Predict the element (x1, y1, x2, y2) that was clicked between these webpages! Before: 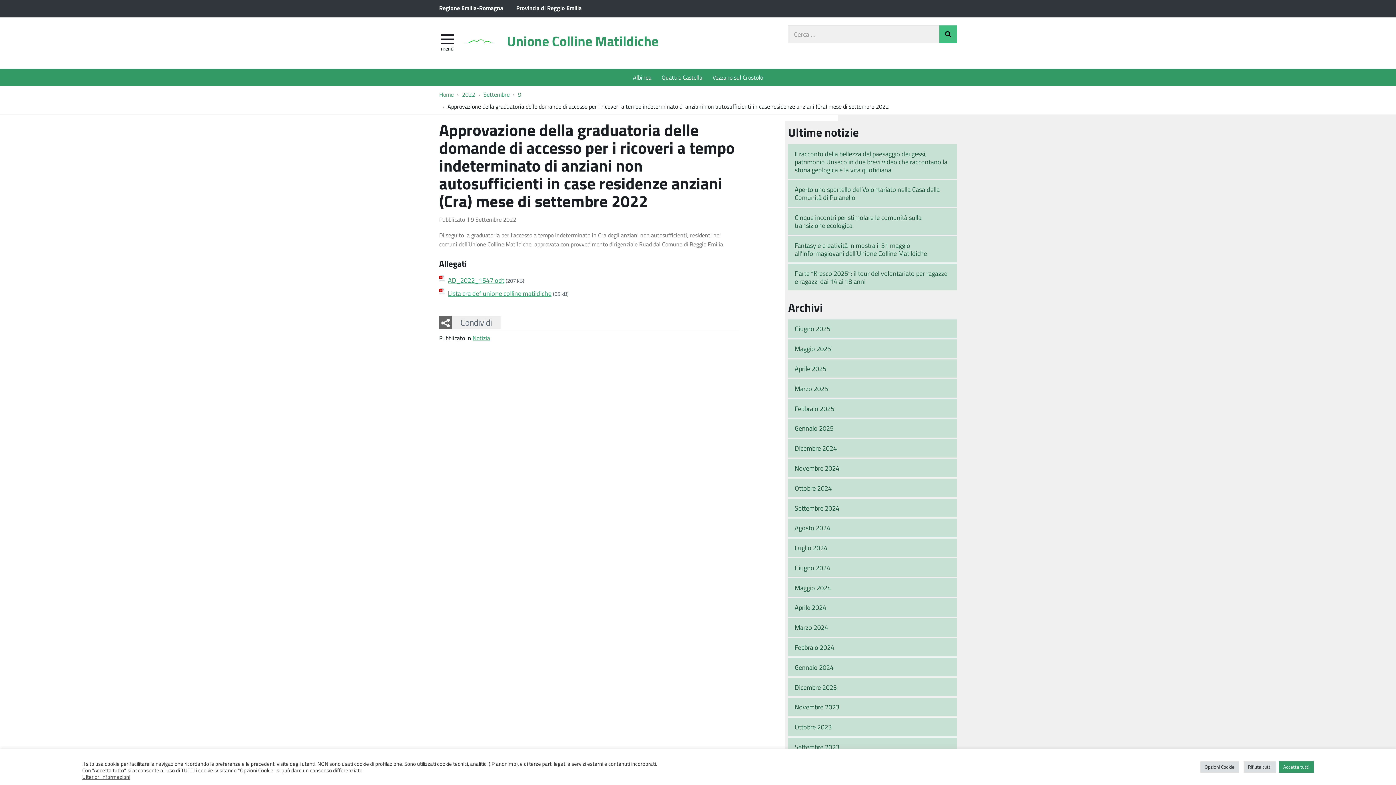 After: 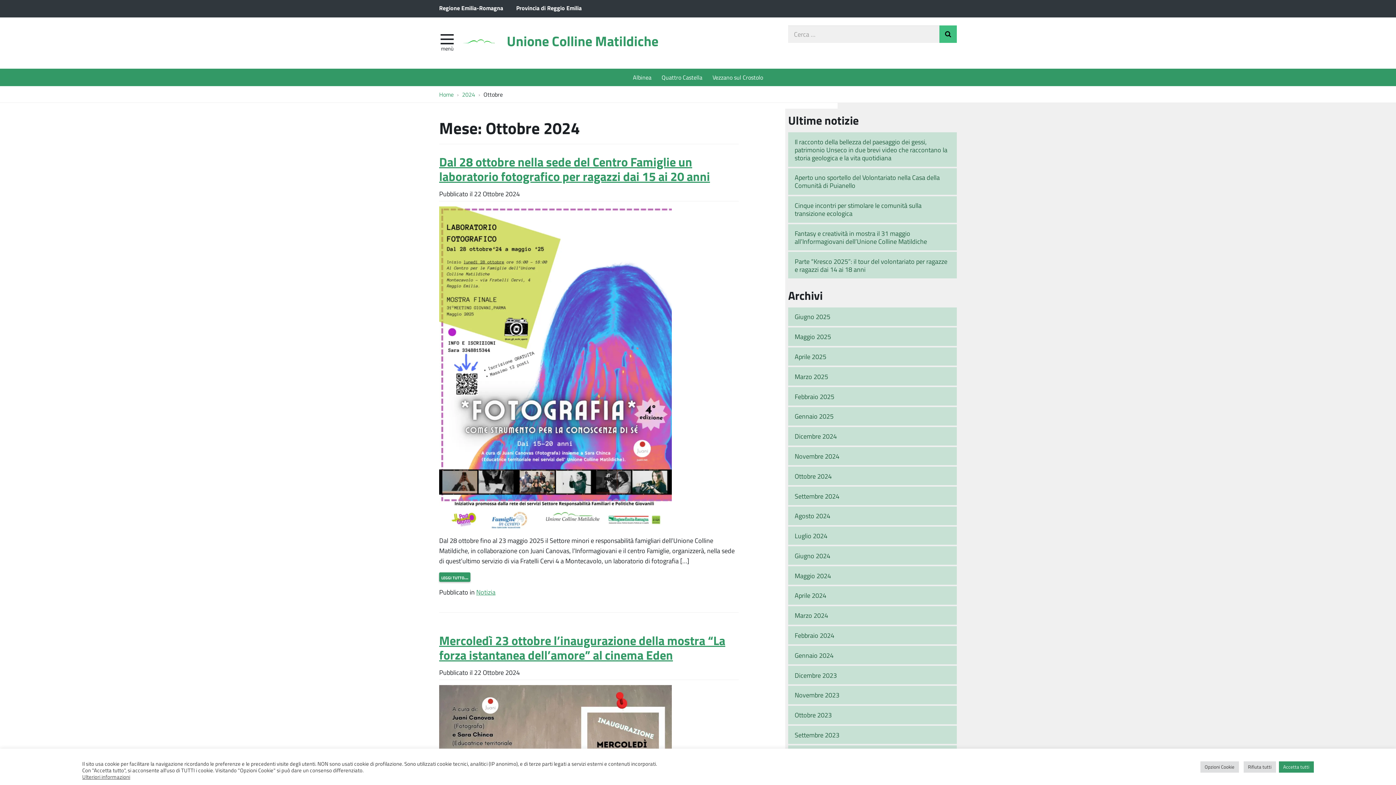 Action: label: Ottobre 2024 bbox: (788, 479, 957, 497)